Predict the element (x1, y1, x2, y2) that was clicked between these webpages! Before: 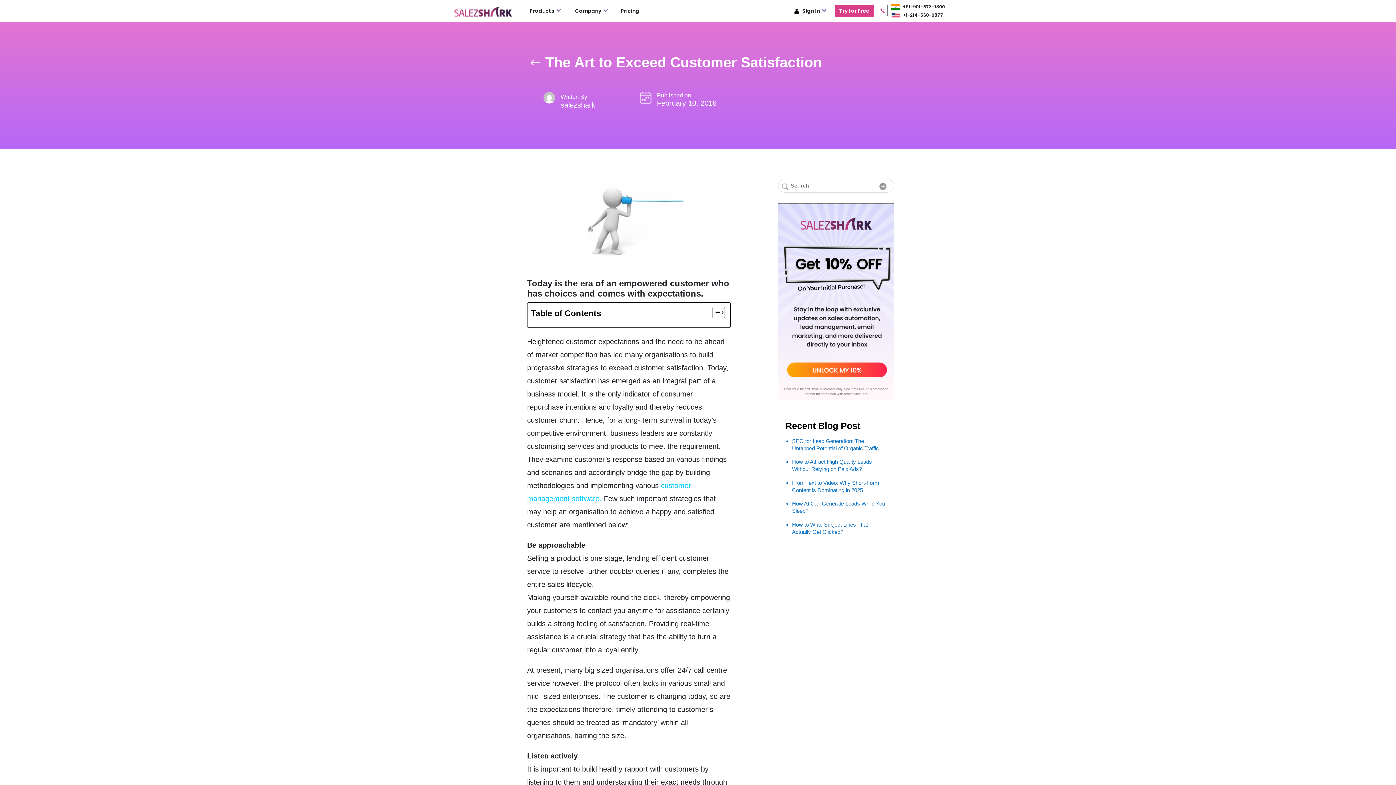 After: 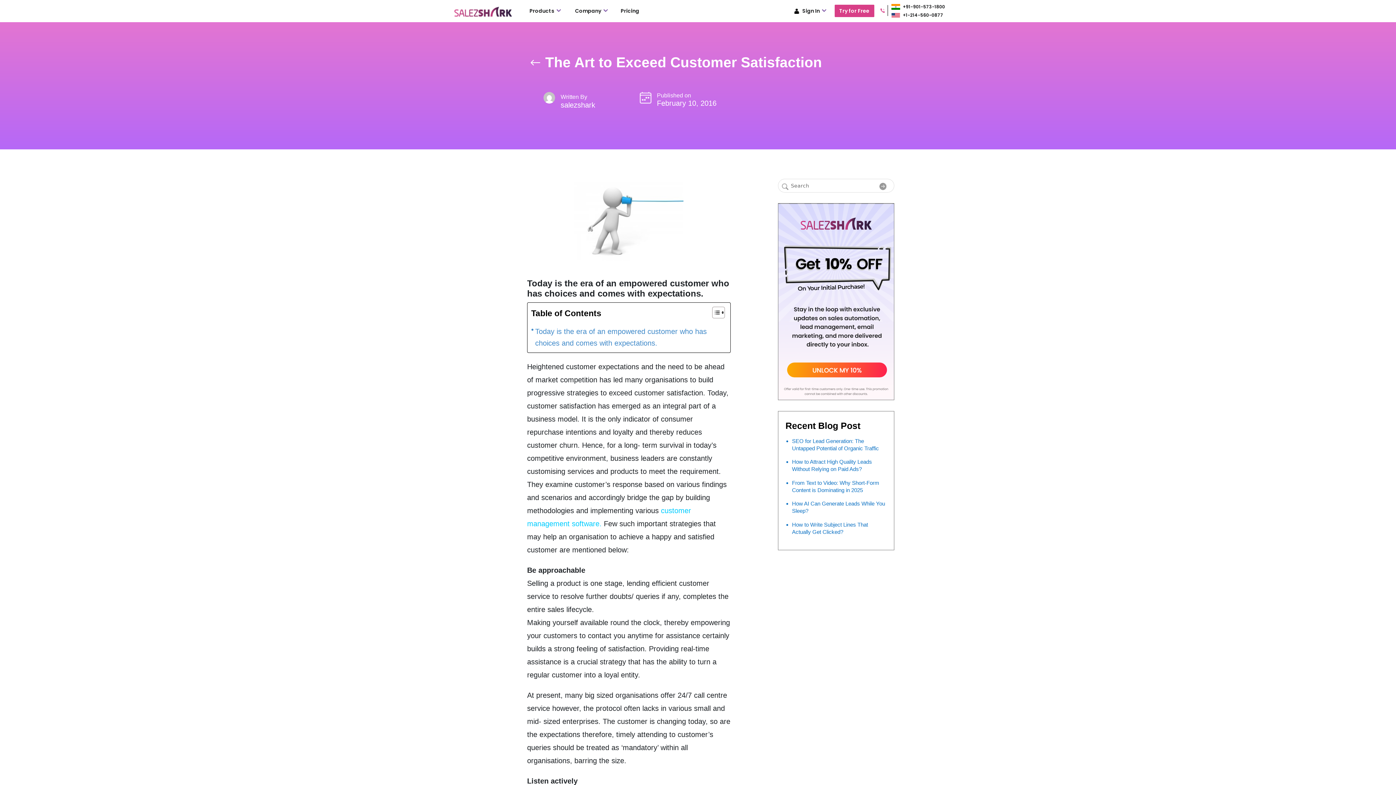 Action: bbox: (706, 306, 723, 318) label: Toggle Table of Content